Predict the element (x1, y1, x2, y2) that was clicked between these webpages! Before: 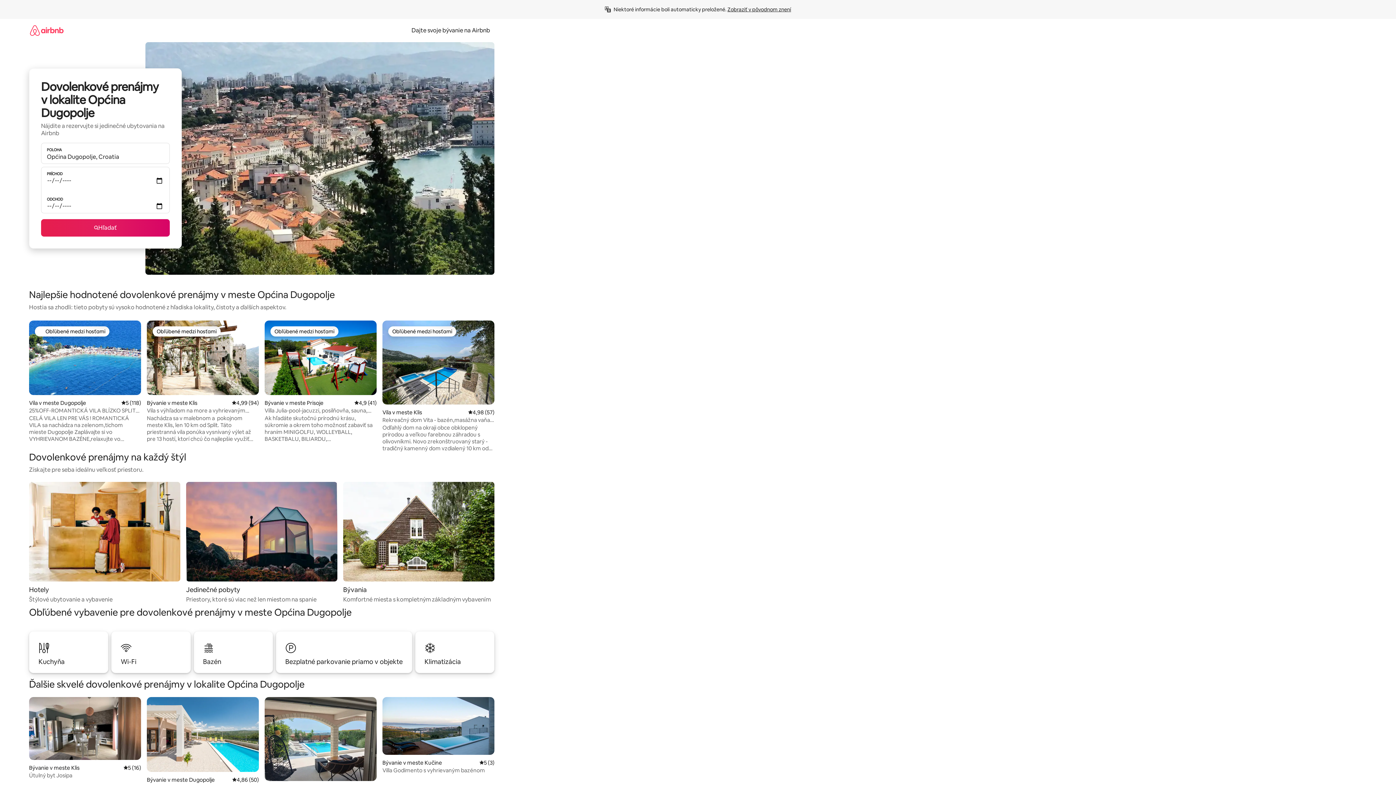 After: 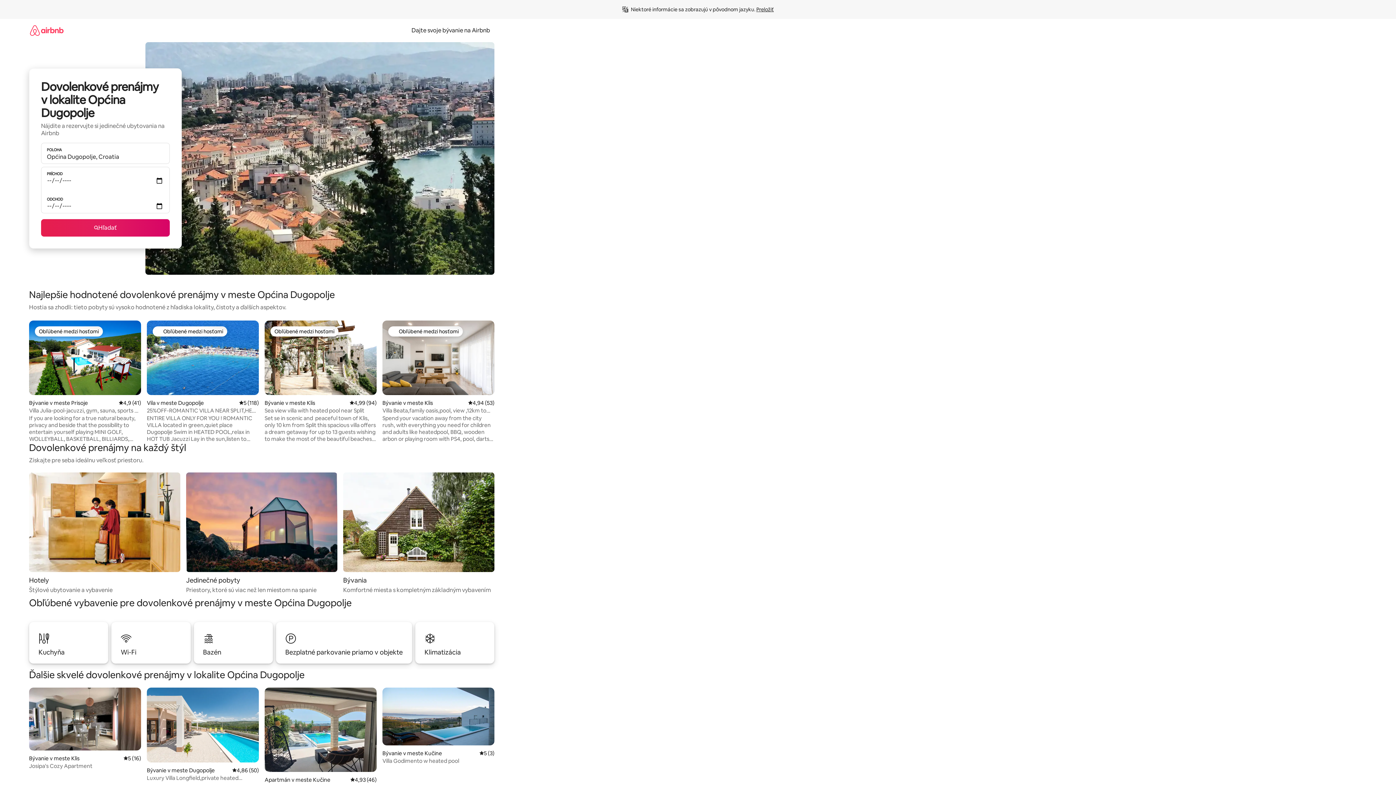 Action: bbox: (727, 6, 791, 12) label: Zobraziť v pôvodnom znení